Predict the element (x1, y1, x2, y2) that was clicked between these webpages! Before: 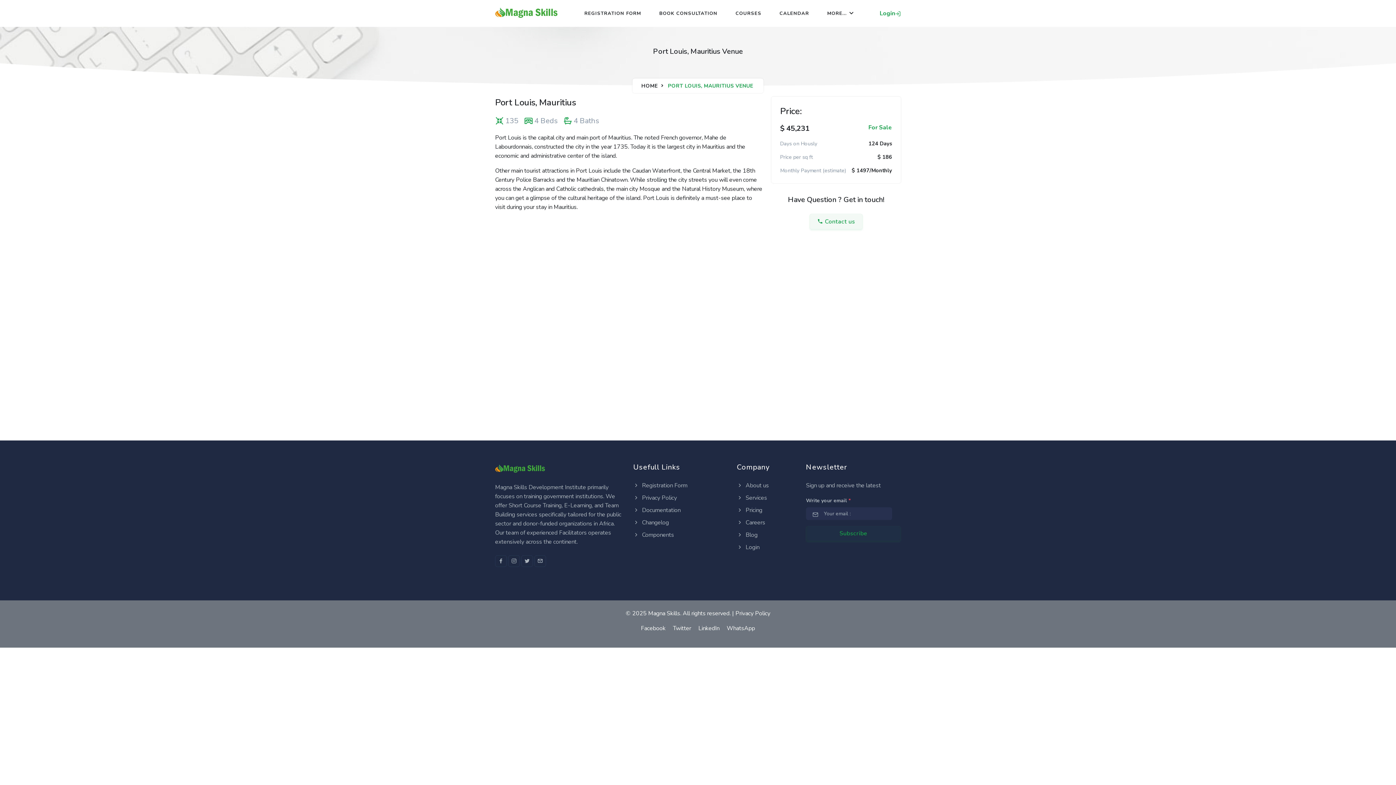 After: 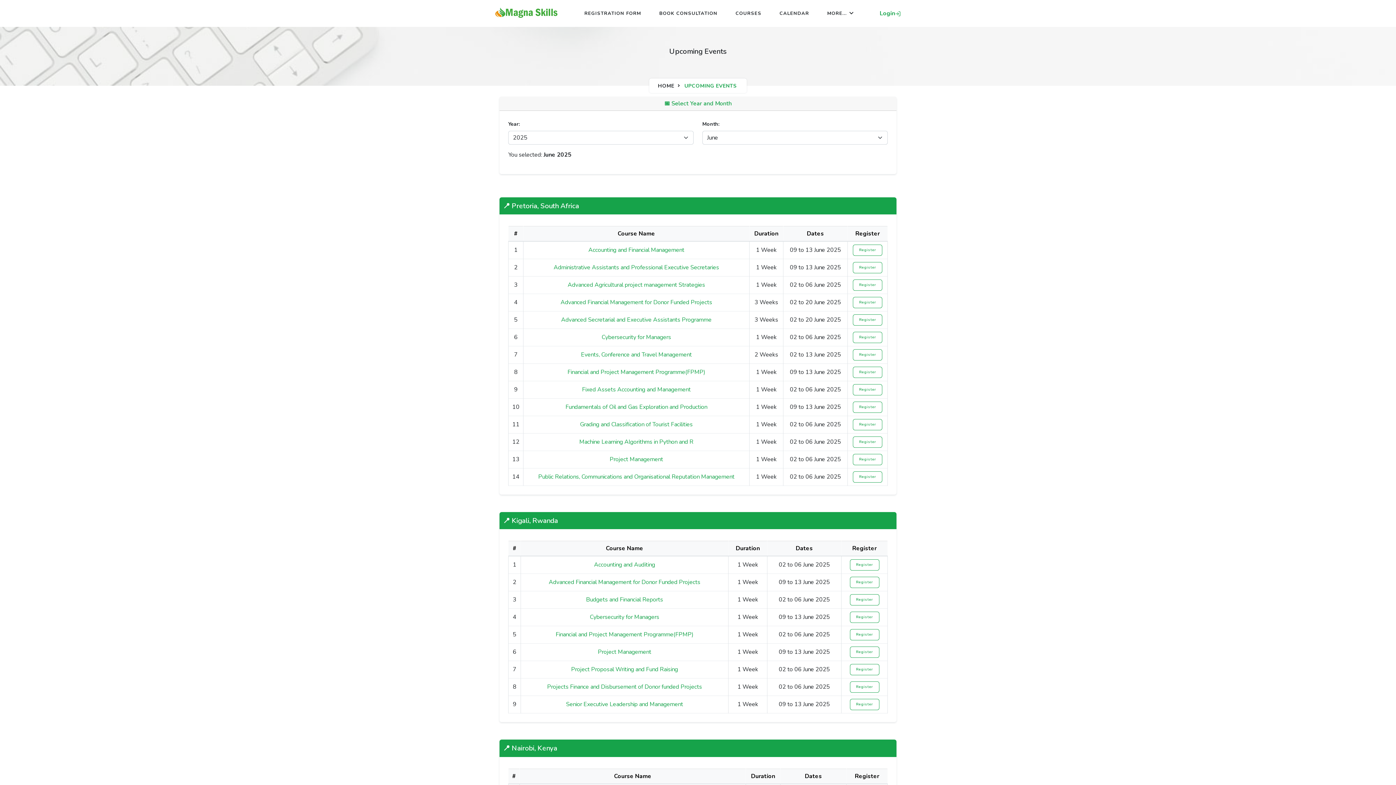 Action: bbox: (774, 0, 814, 26) label: CALENDAR